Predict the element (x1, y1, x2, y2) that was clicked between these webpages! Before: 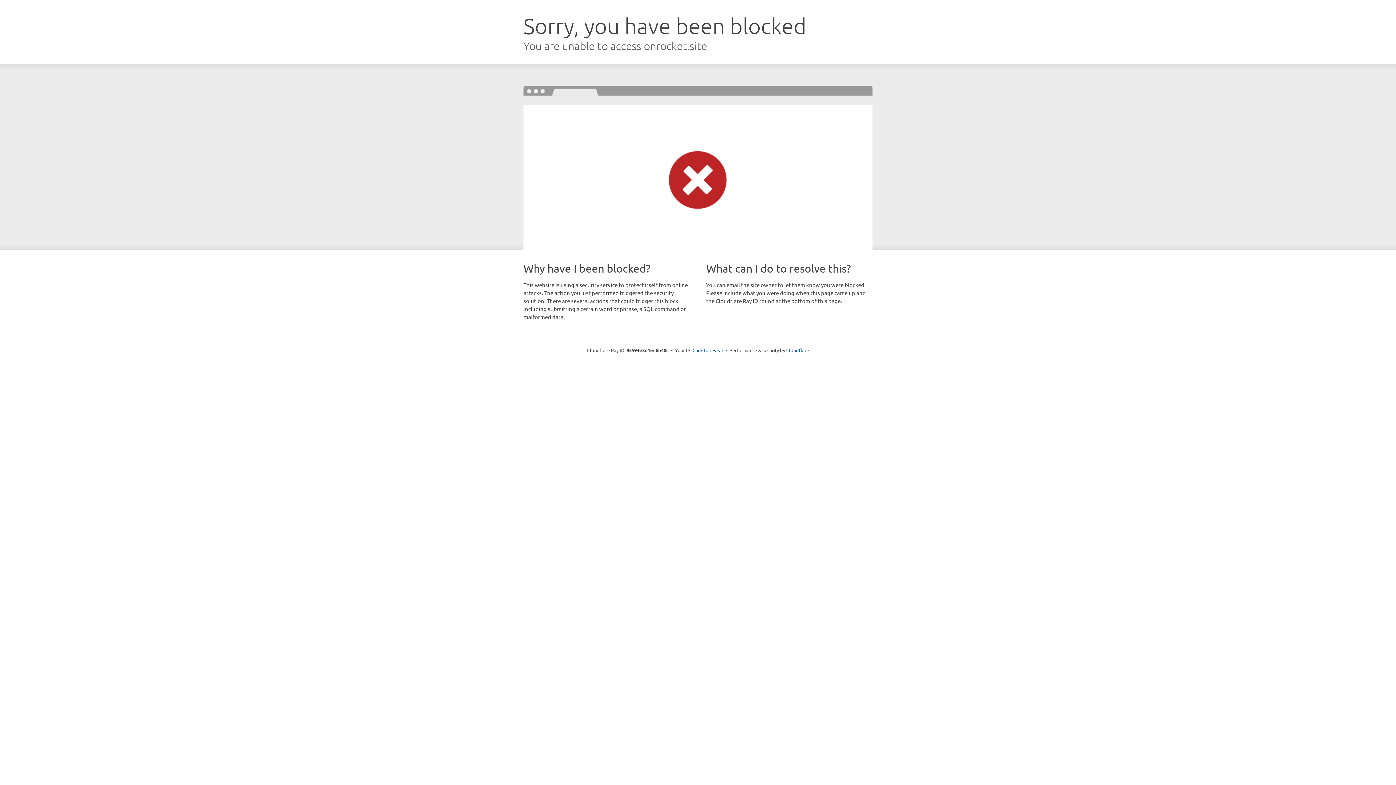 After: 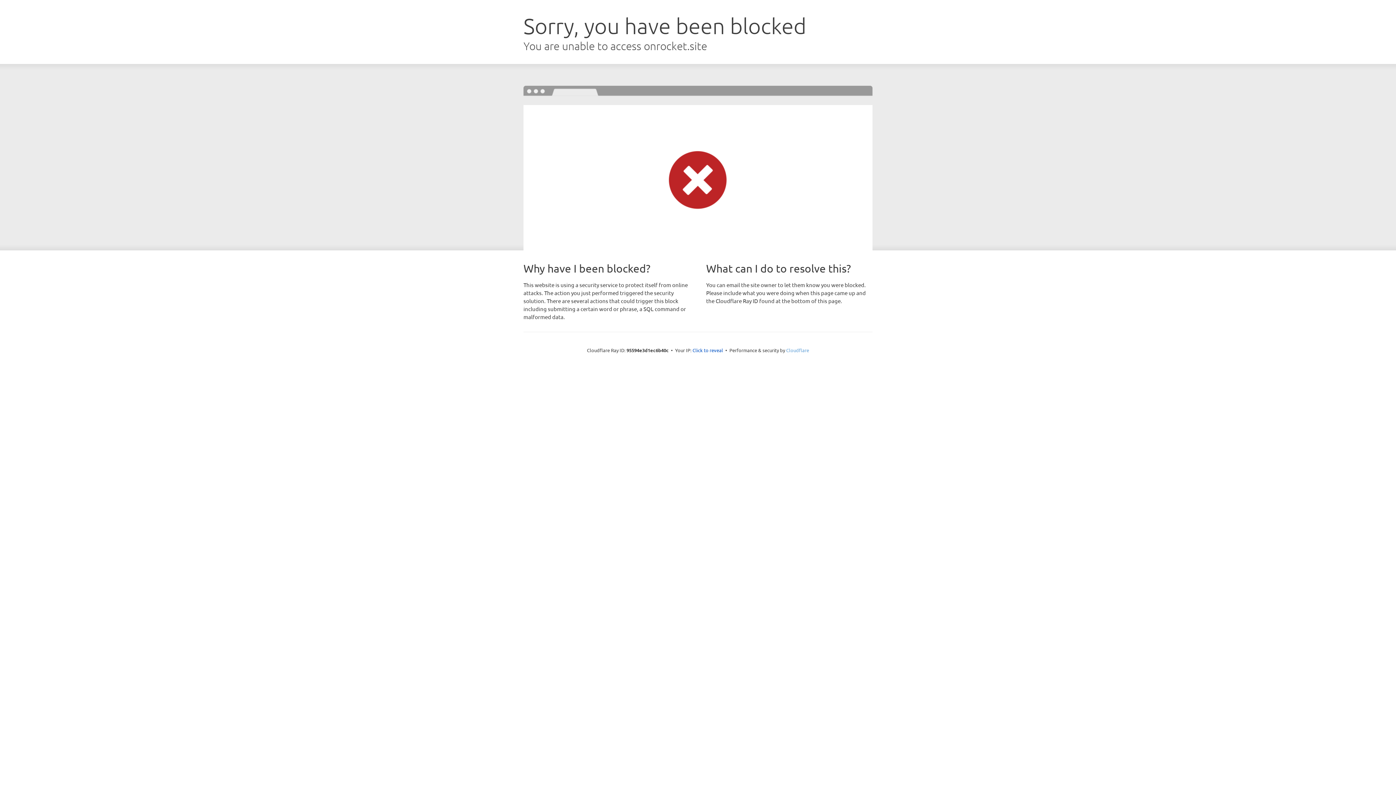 Action: bbox: (786, 347, 809, 353) label: Cloudflare